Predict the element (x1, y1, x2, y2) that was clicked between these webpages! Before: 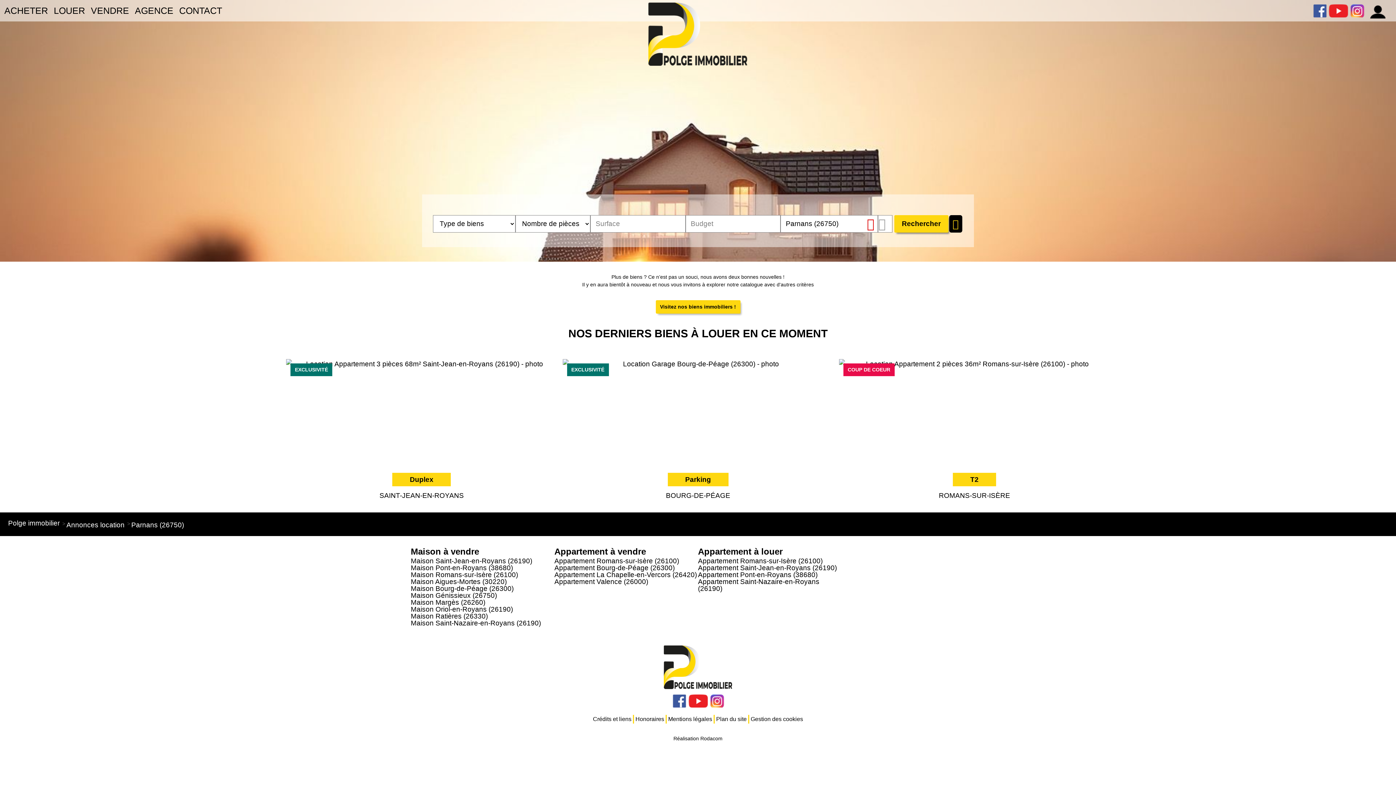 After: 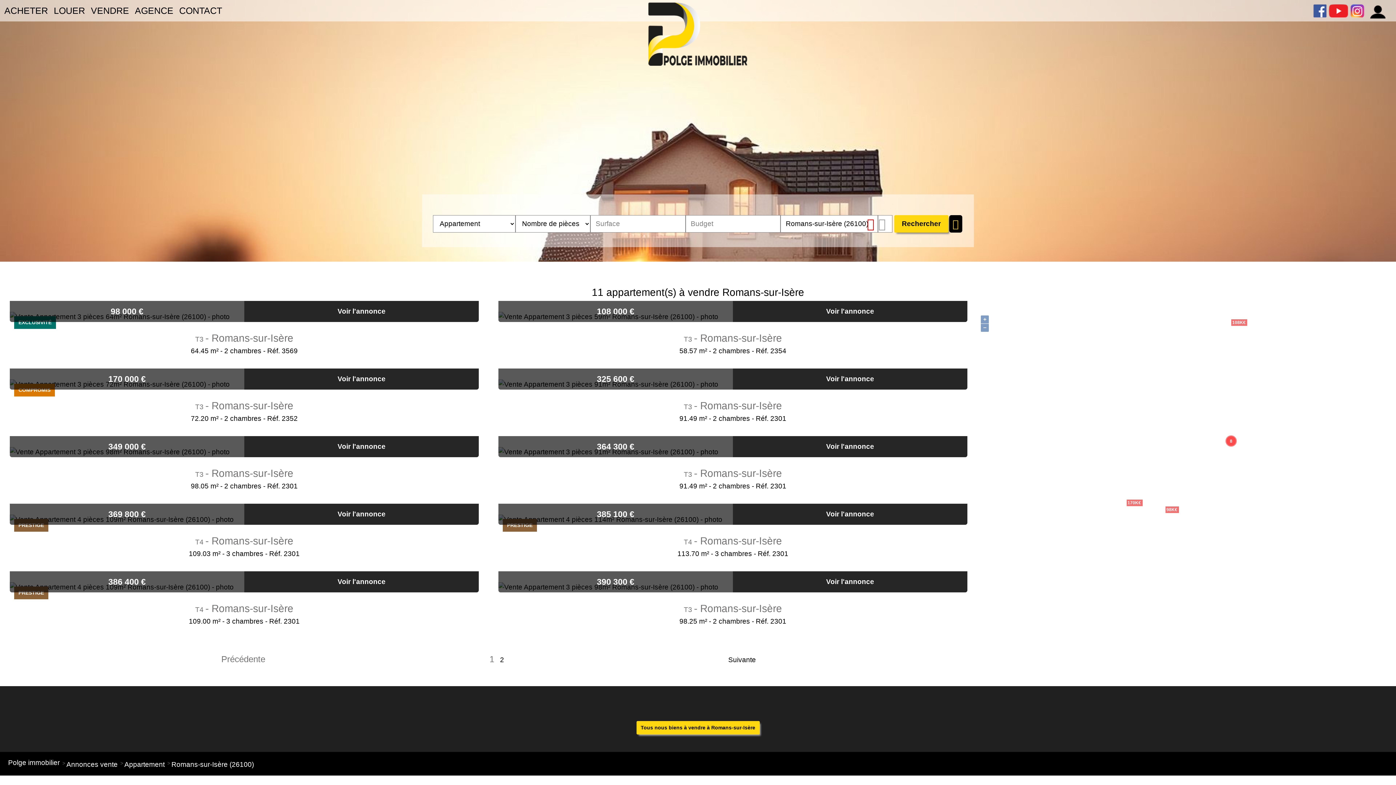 Action: label: Appartement Romans-sur-Isère (26100) bbox: (554, 557, 679, 565)